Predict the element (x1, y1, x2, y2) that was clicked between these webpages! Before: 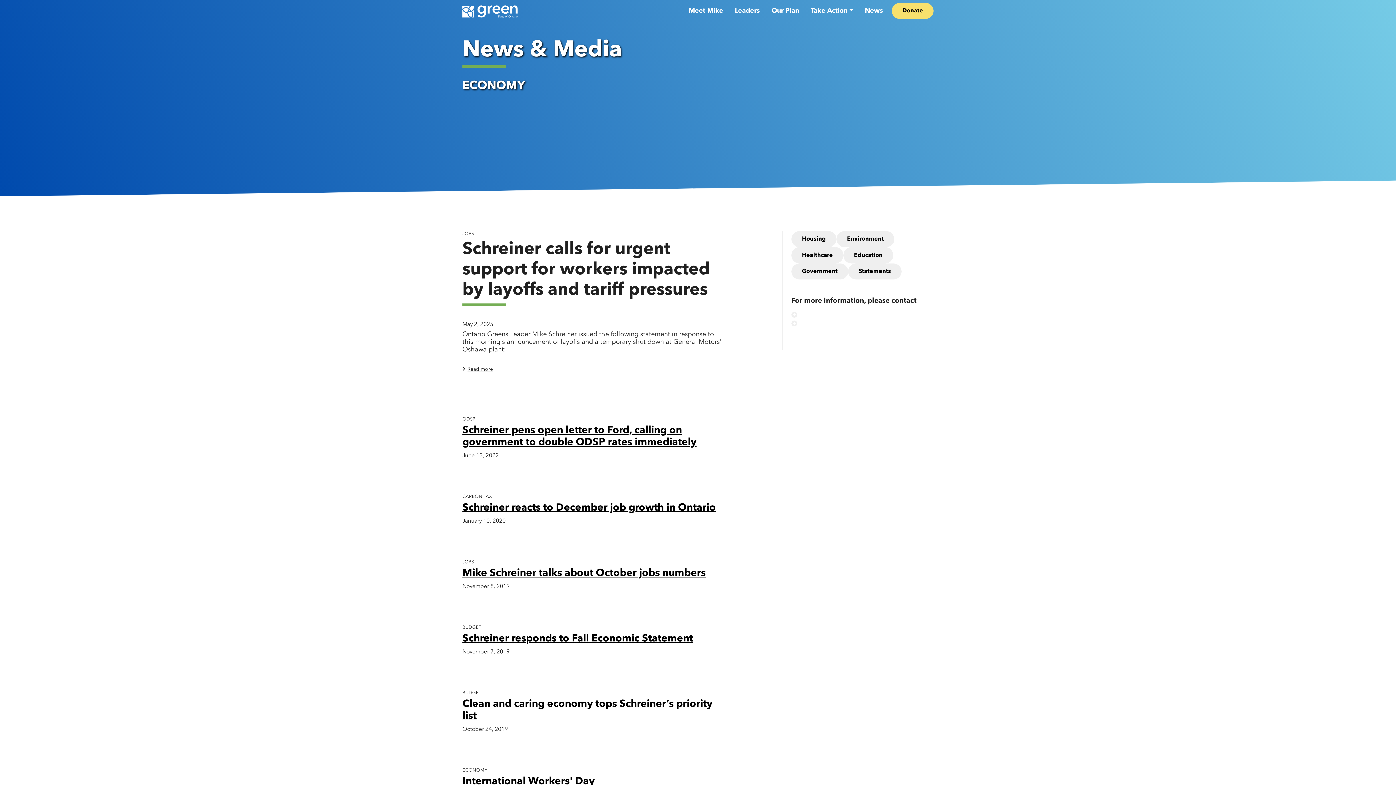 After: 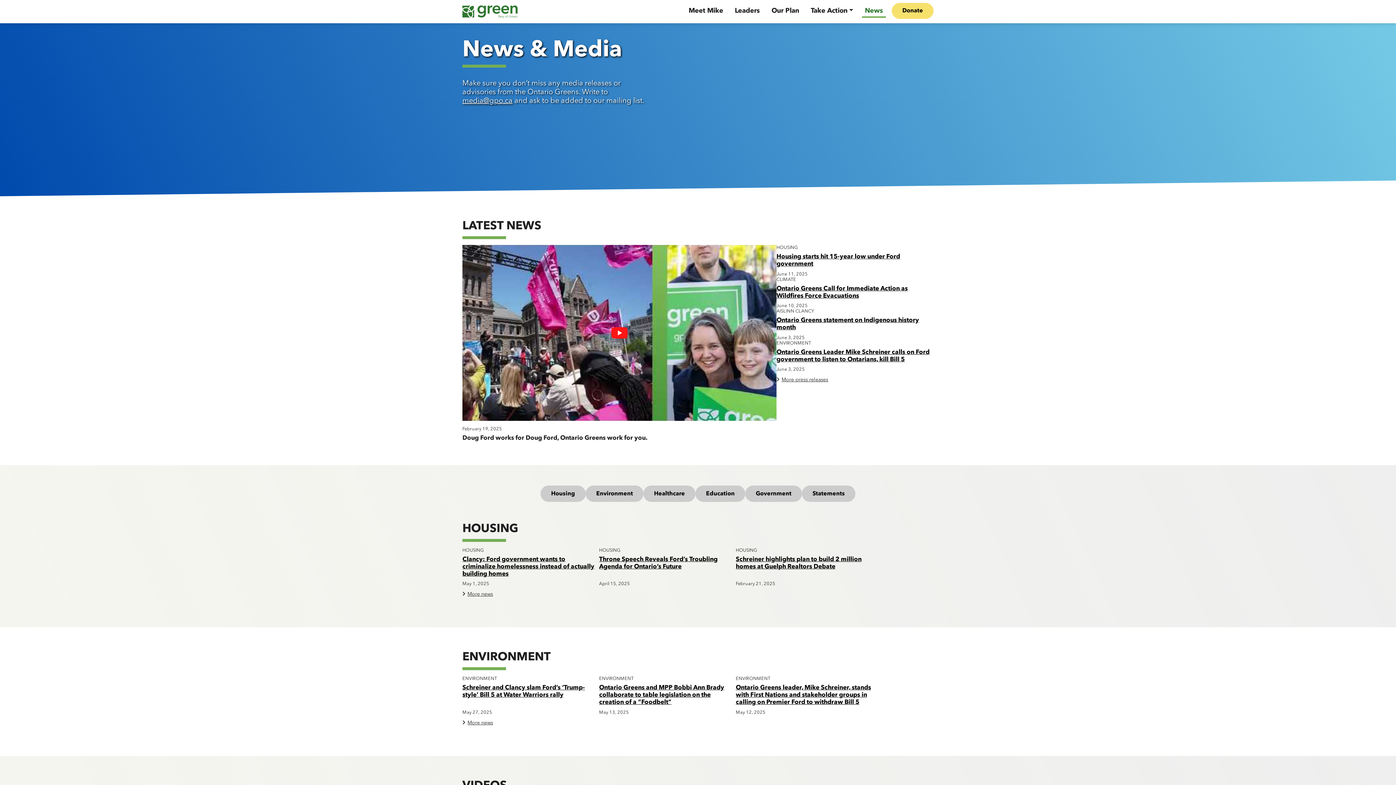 Action: bbox: (862, 4, 886, 17) label: News